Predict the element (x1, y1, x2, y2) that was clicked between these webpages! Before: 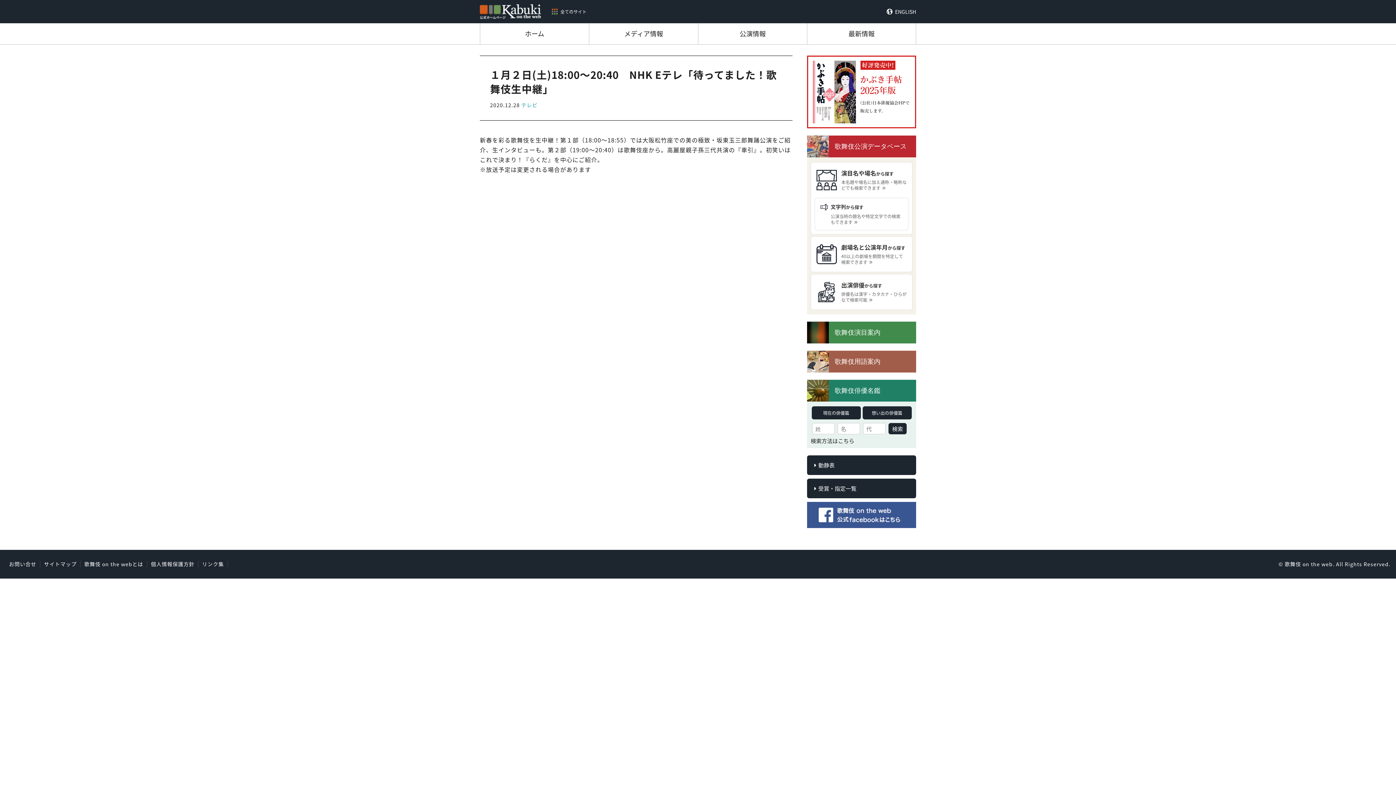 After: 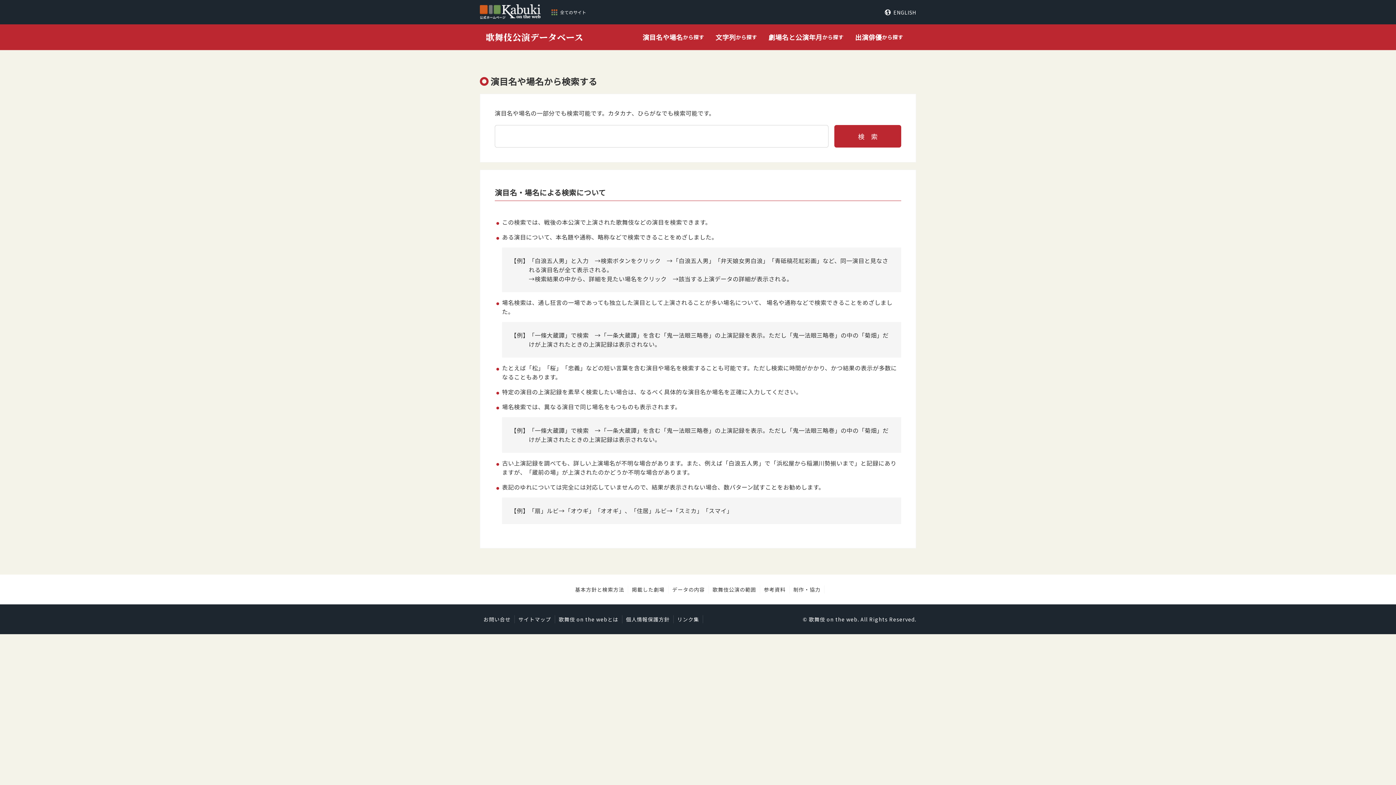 Action: label: 演目名や場名から探す

本名題や場名に加え通称・略称などでも検索できます bbox: (814, 166, 908, 194)